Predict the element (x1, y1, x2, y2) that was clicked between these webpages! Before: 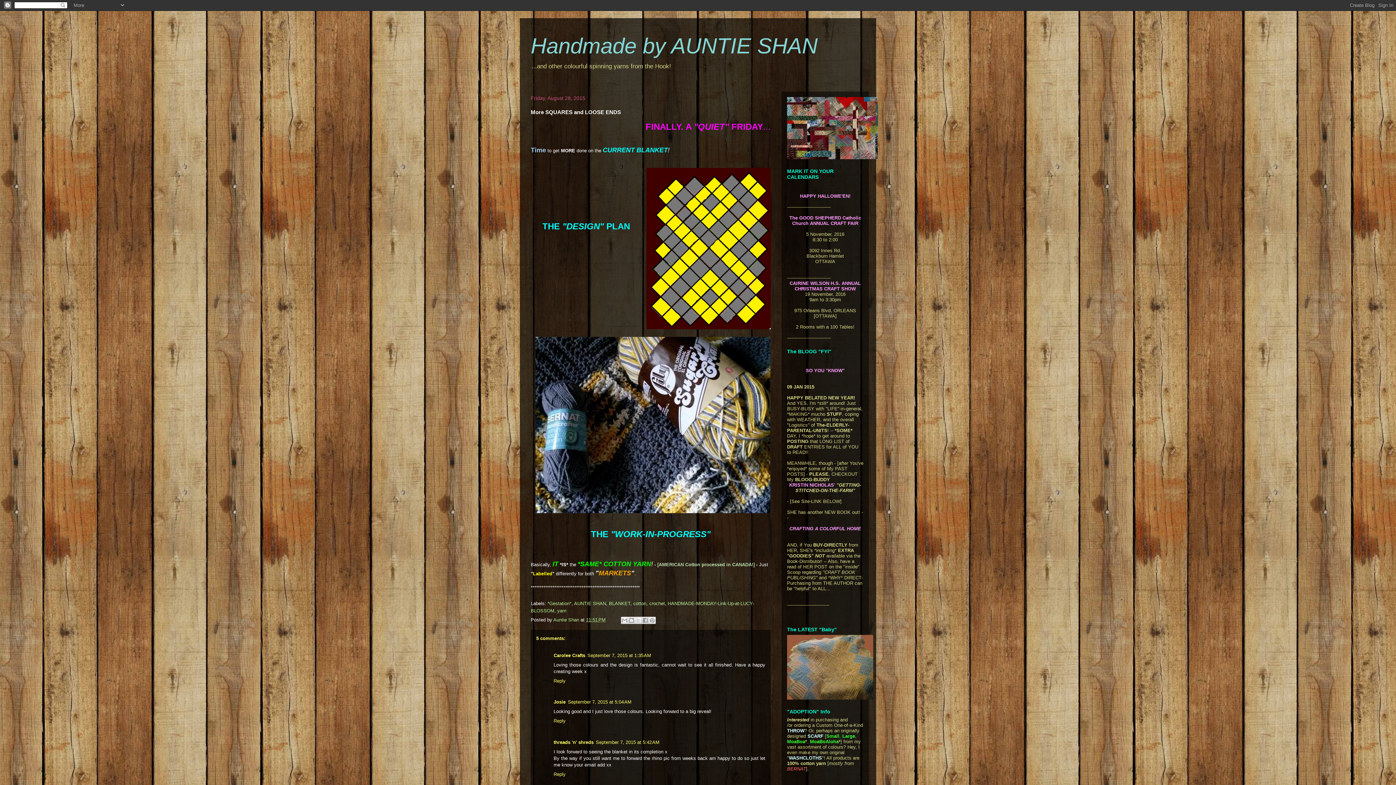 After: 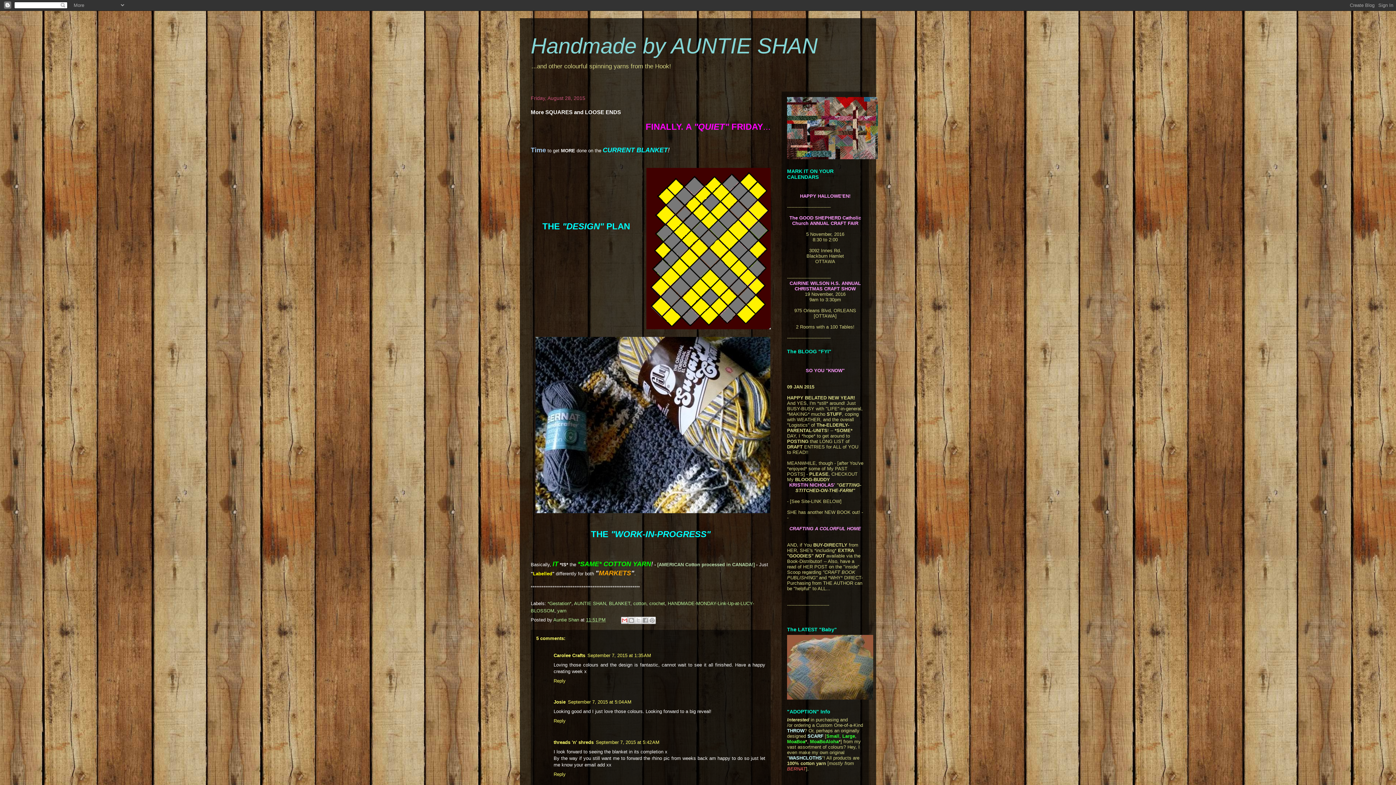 Action: label: Email This bbox: (621, 617, 628, 624)